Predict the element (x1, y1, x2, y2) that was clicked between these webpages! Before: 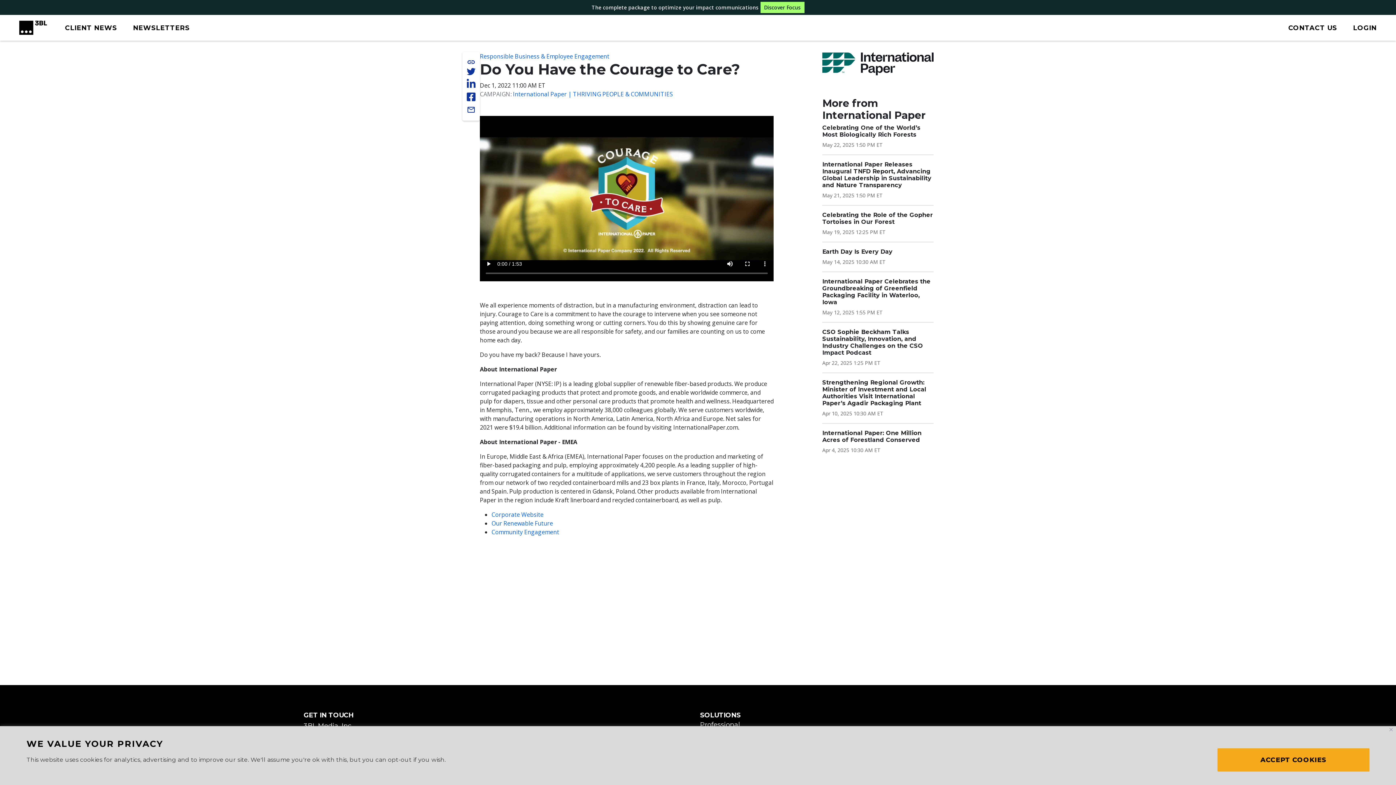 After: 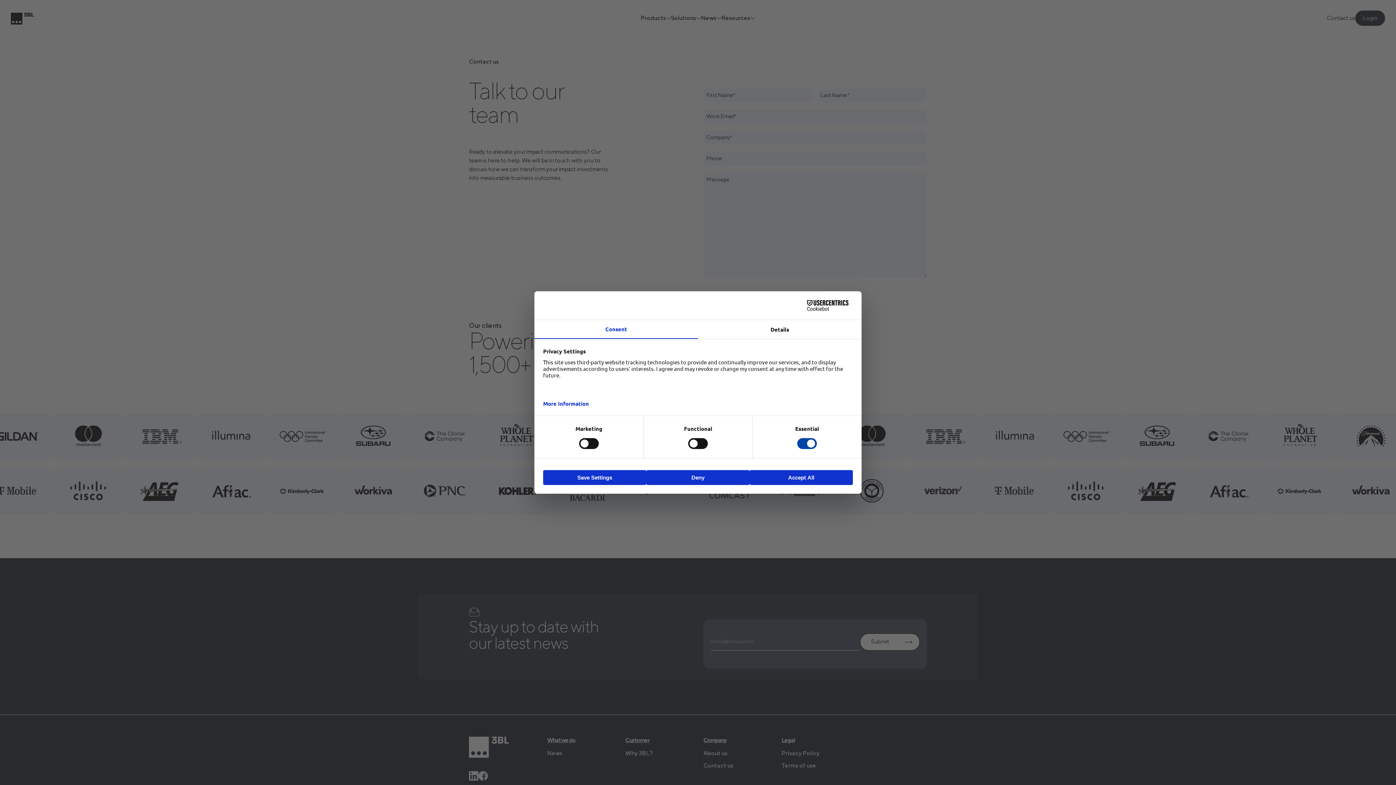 Action: bbox: (1288, 23, 1337, 31) label: CONTACT US